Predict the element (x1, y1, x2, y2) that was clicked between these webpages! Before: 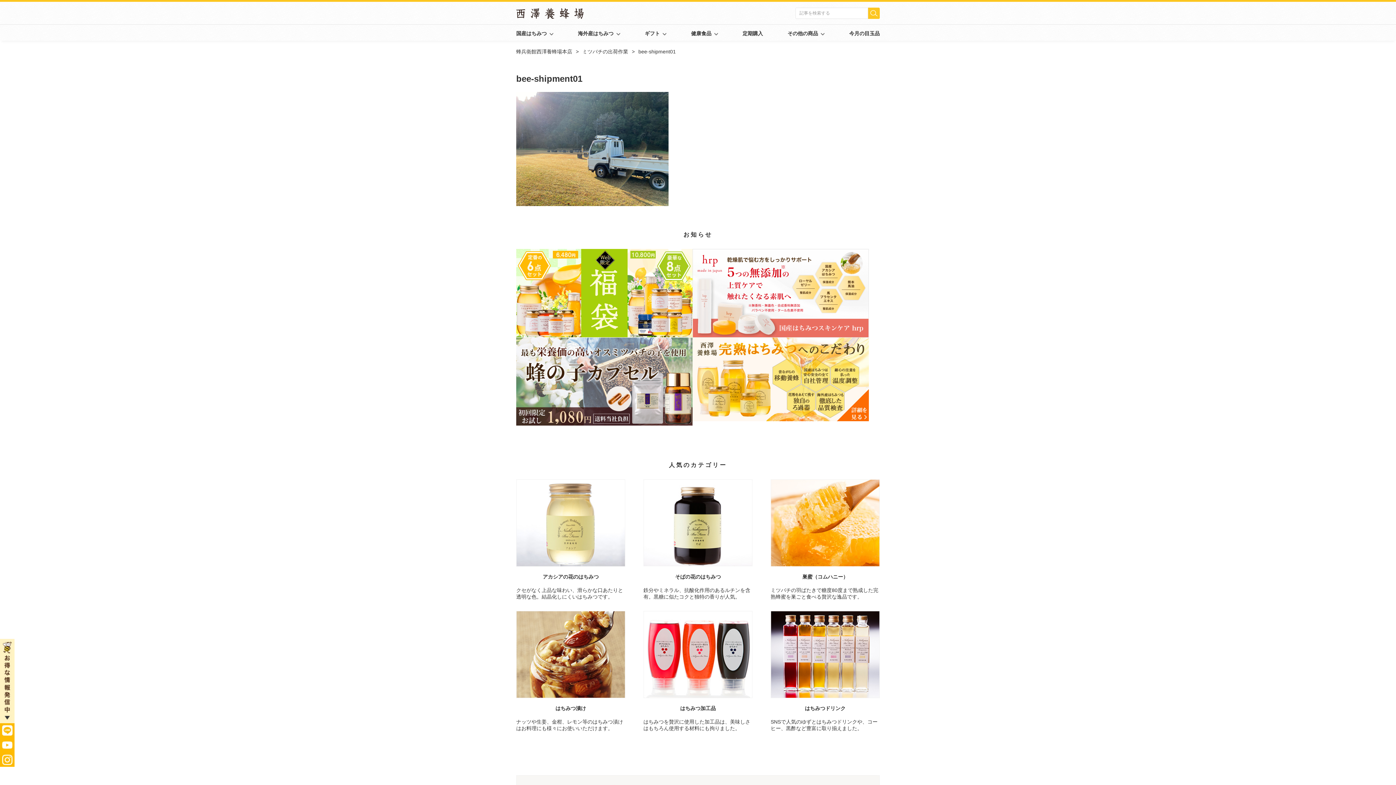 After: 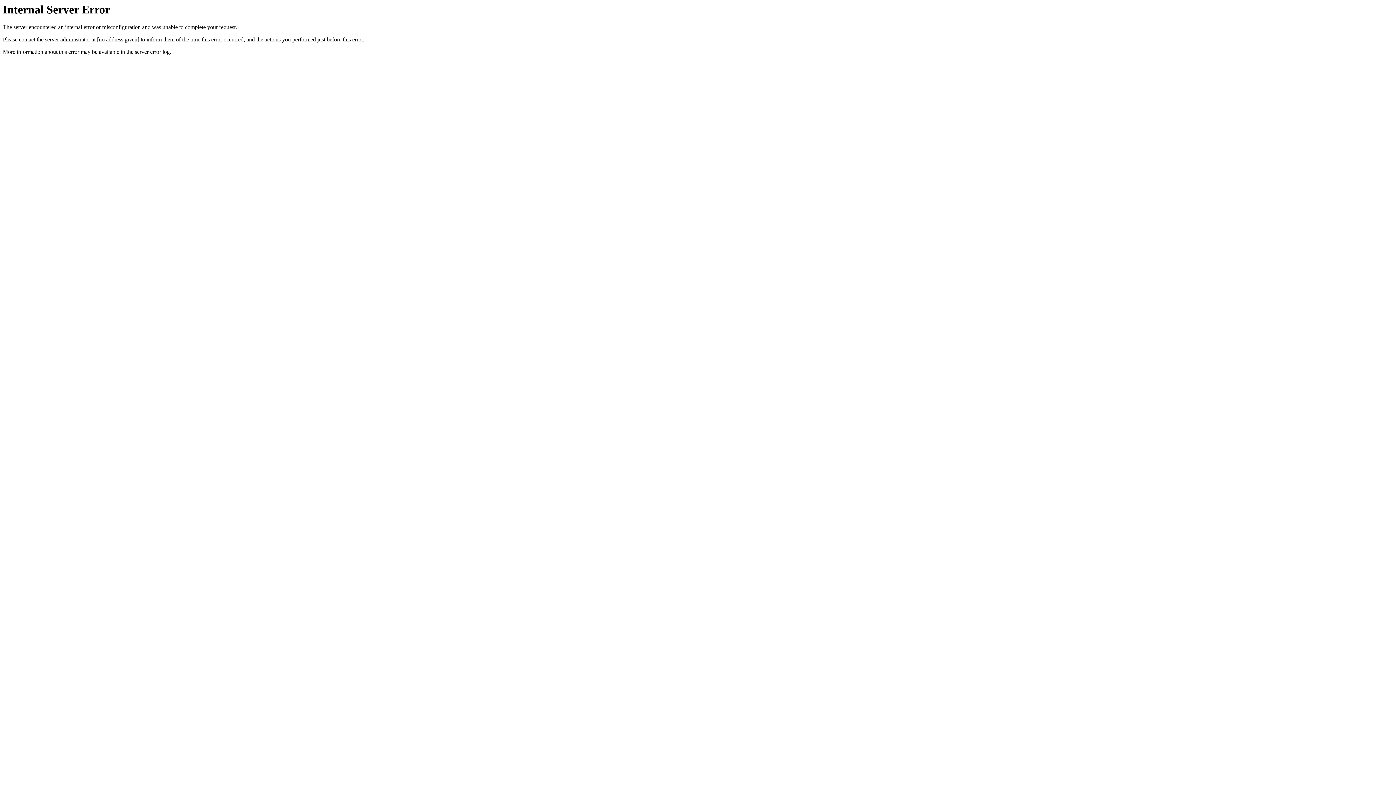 Action: bbox: (692, 337, 869, 421)